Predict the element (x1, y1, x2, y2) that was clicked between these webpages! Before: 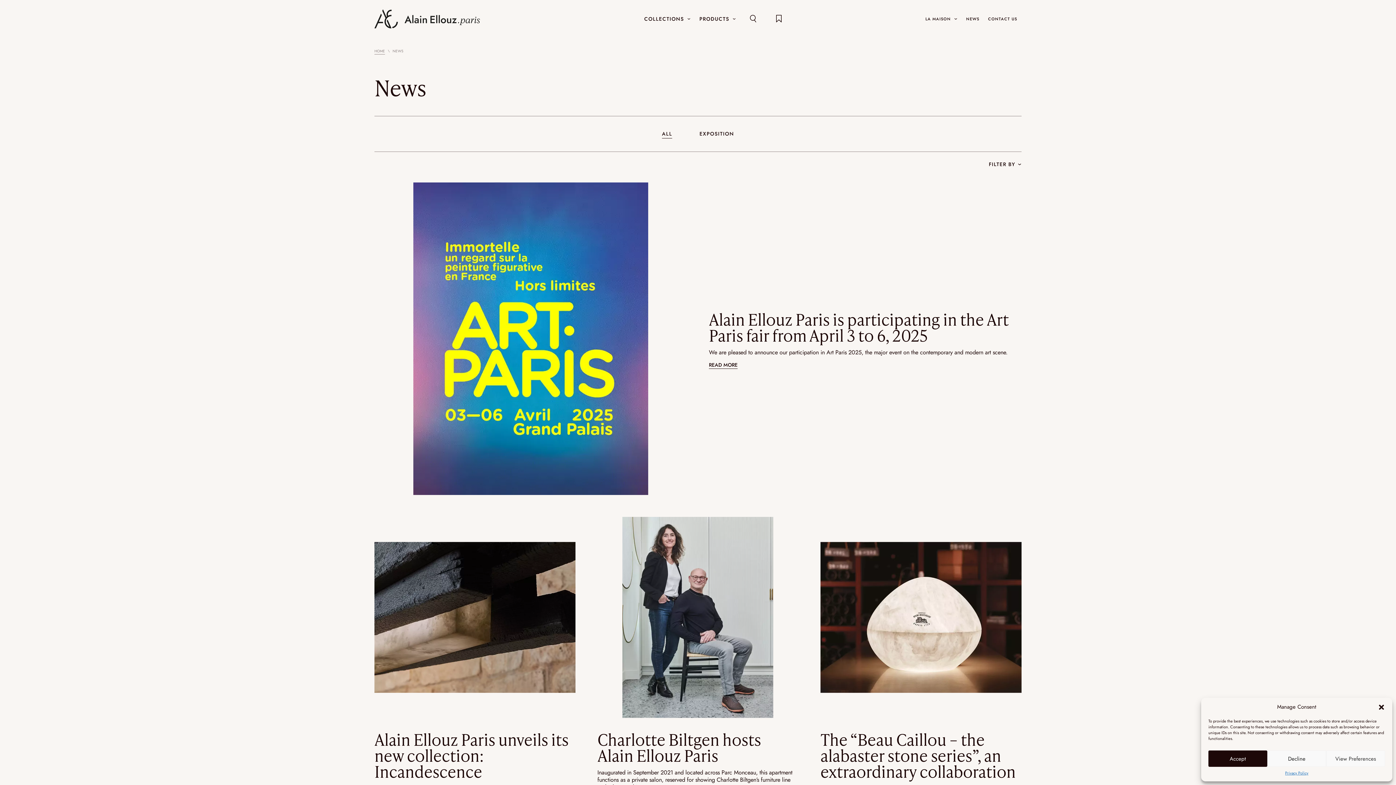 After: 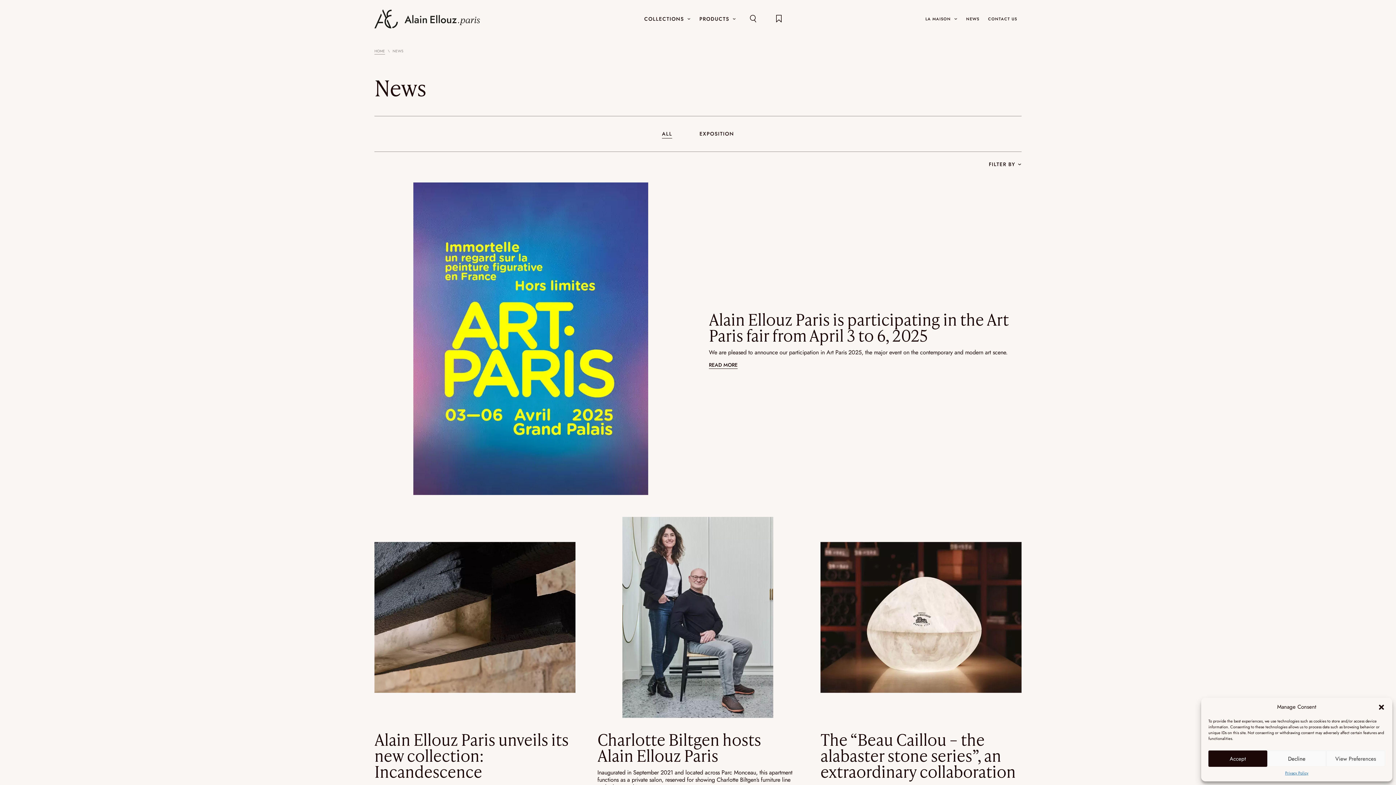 Action: bbox: (661, 129, 673, 138) label: ALL